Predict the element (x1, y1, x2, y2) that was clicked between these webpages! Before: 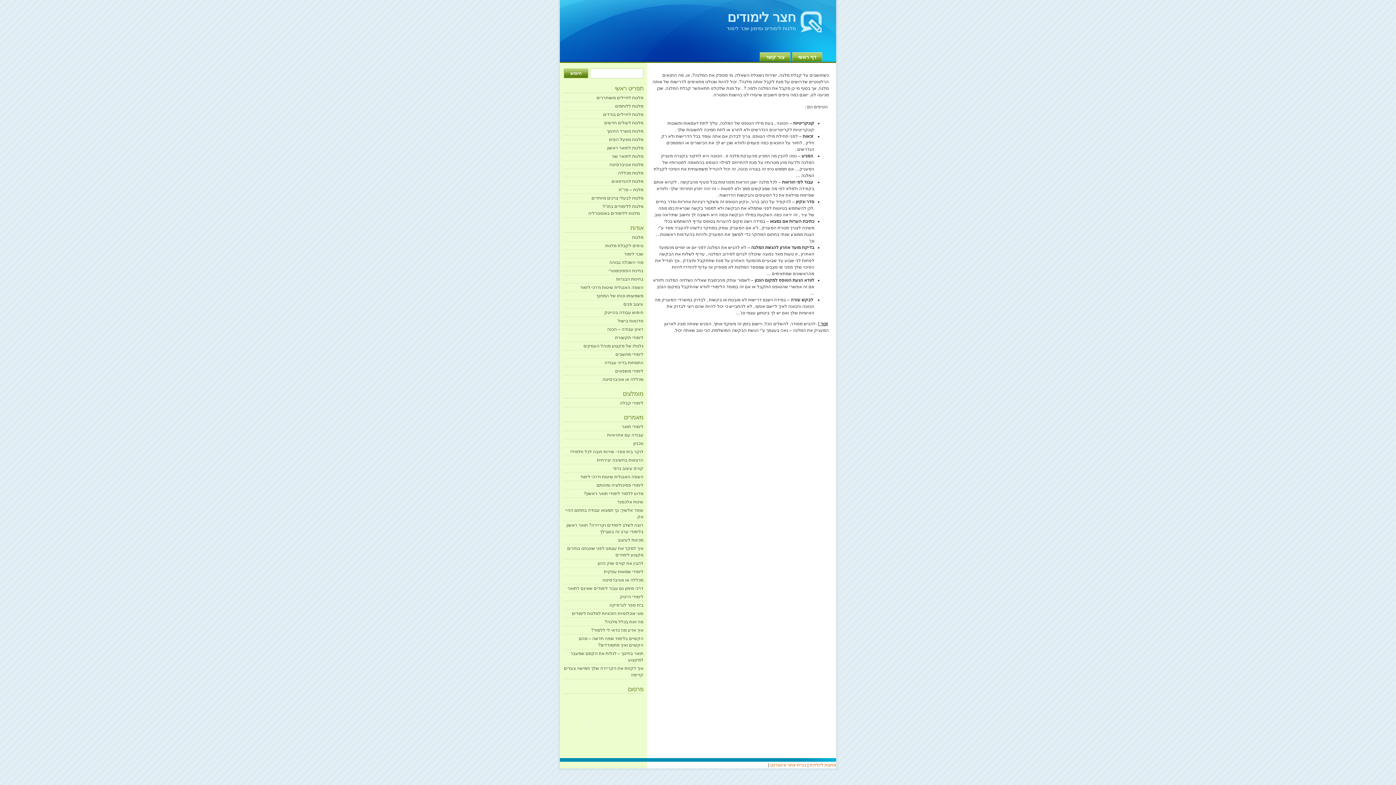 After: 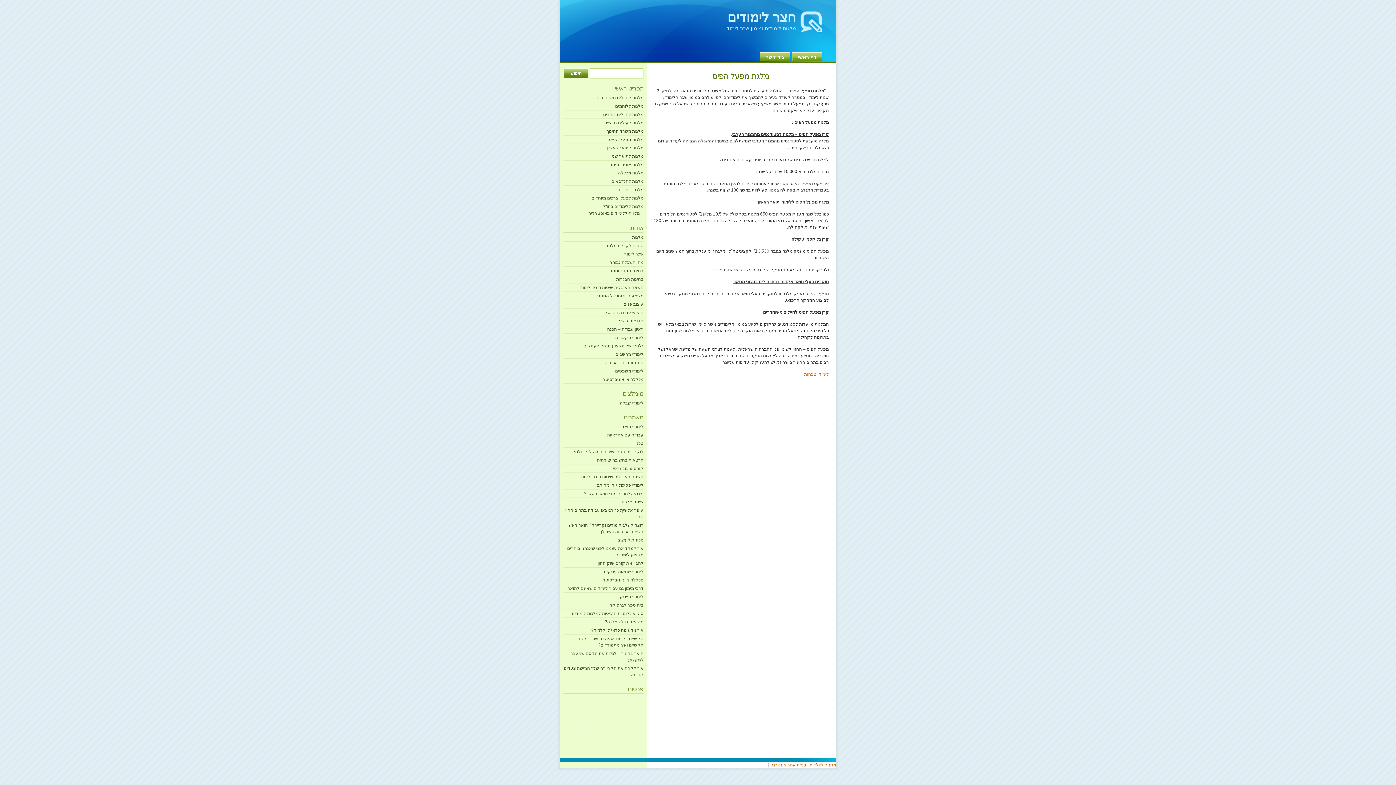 Action: bbox: (609, 137, 643, 142) label: מלגות מפעל הפיס